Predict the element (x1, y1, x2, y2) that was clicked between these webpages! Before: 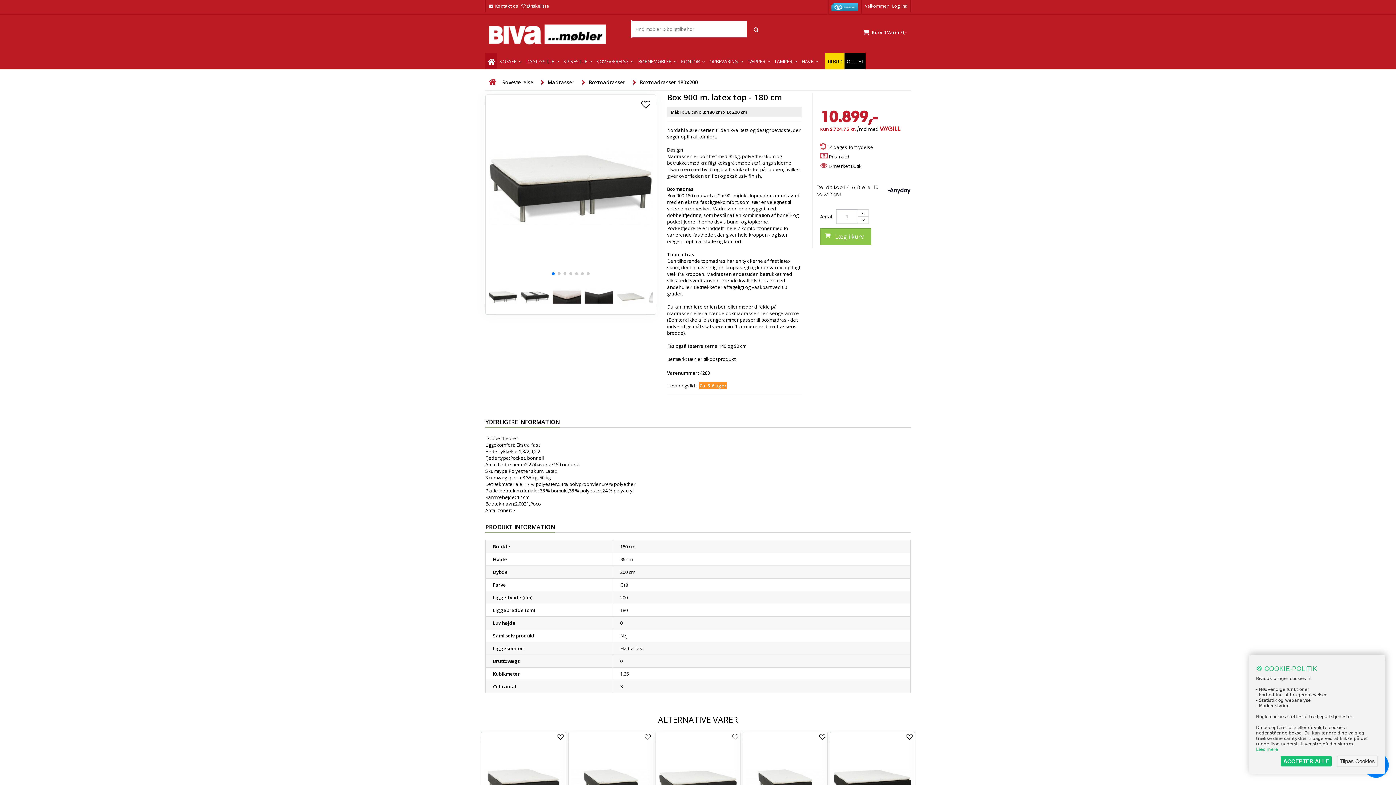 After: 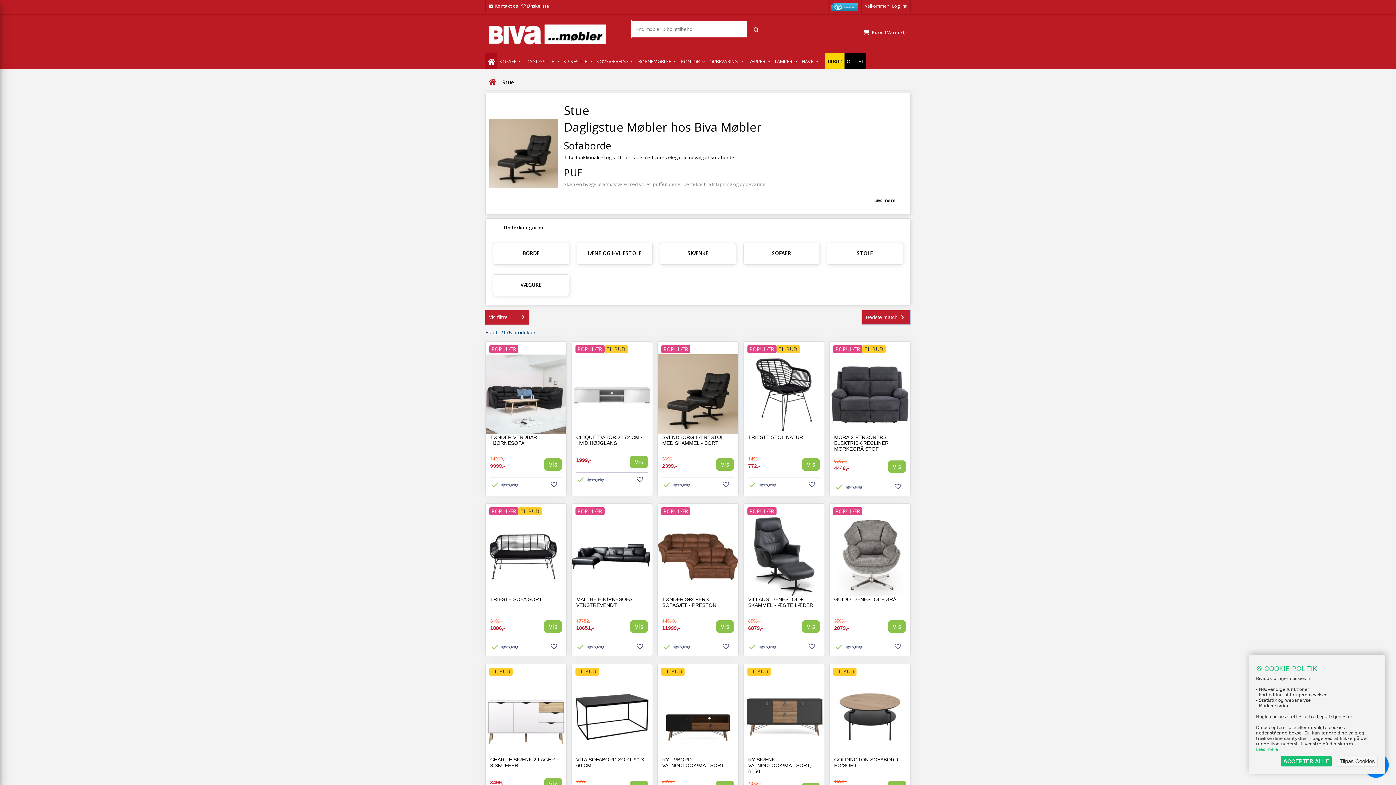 Action: bbox: (524, 53, 561, 69) label: DAGLIGSTUE 